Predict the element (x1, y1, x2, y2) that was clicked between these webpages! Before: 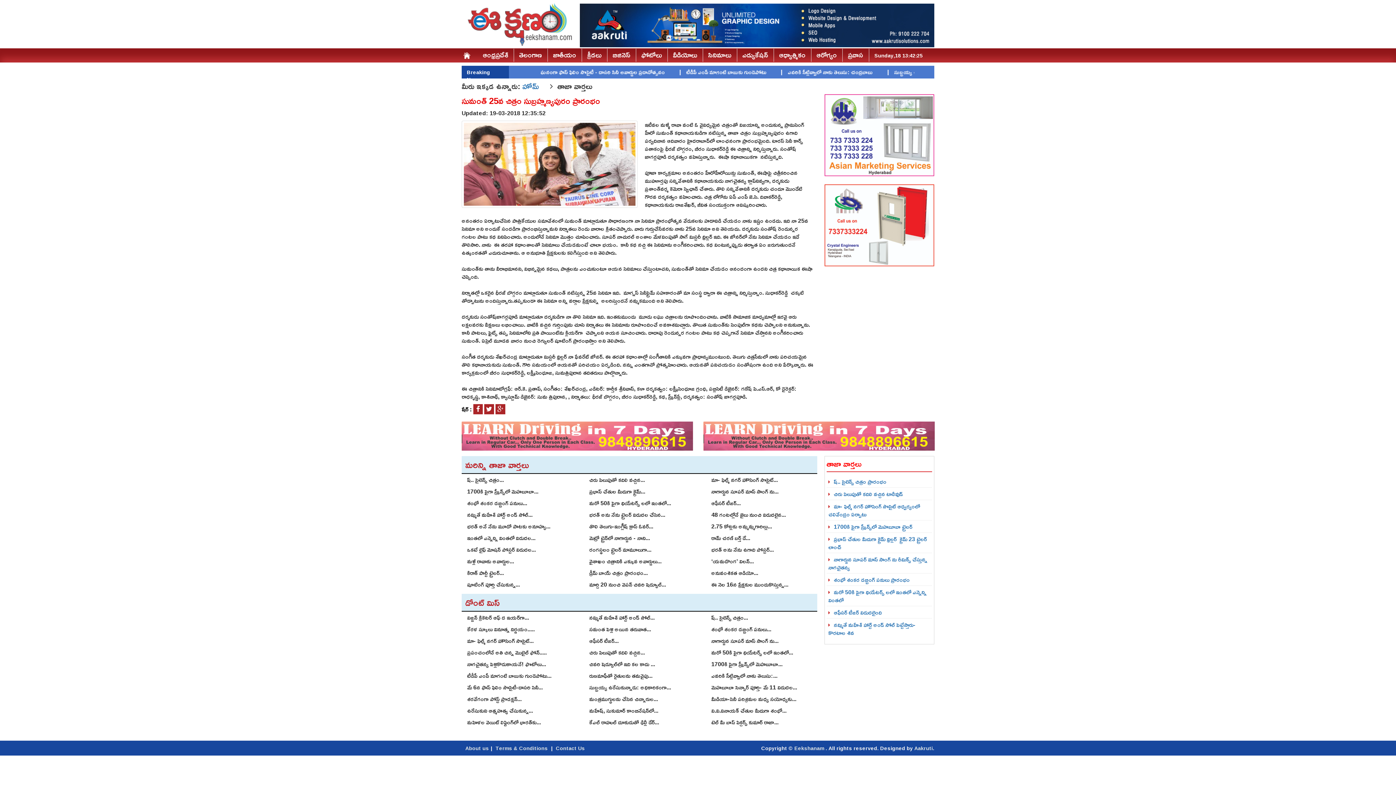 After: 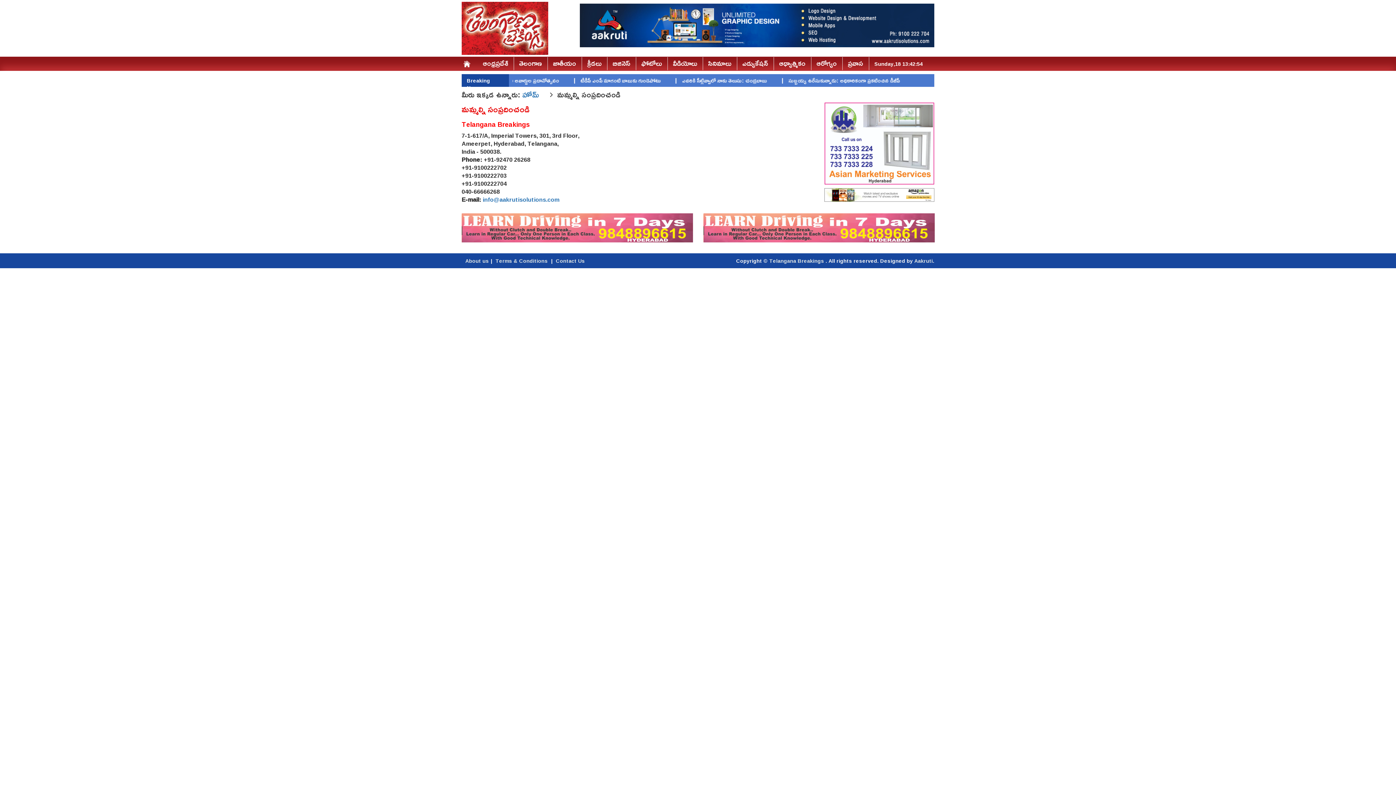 Action: bbox: (556, 743, 585, 753) label: Contact Us